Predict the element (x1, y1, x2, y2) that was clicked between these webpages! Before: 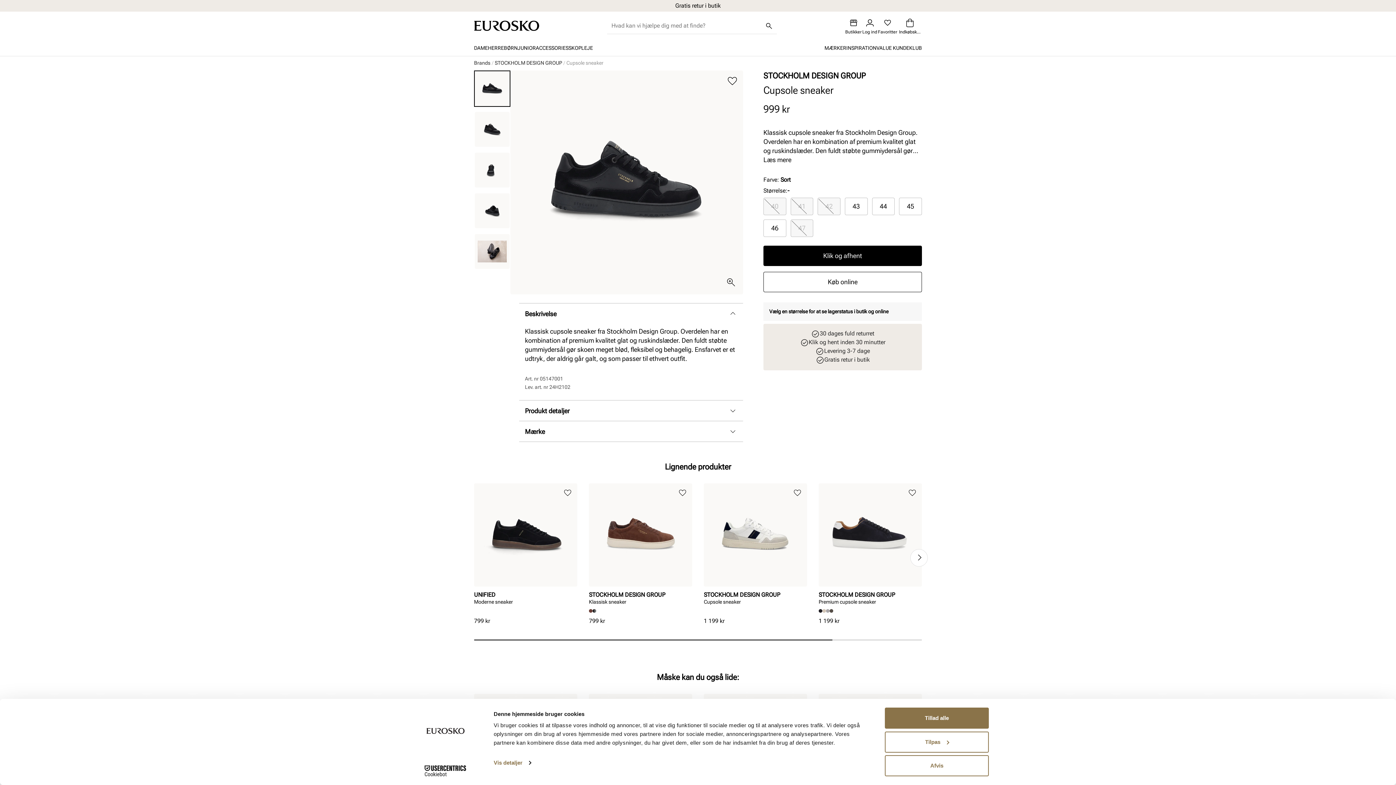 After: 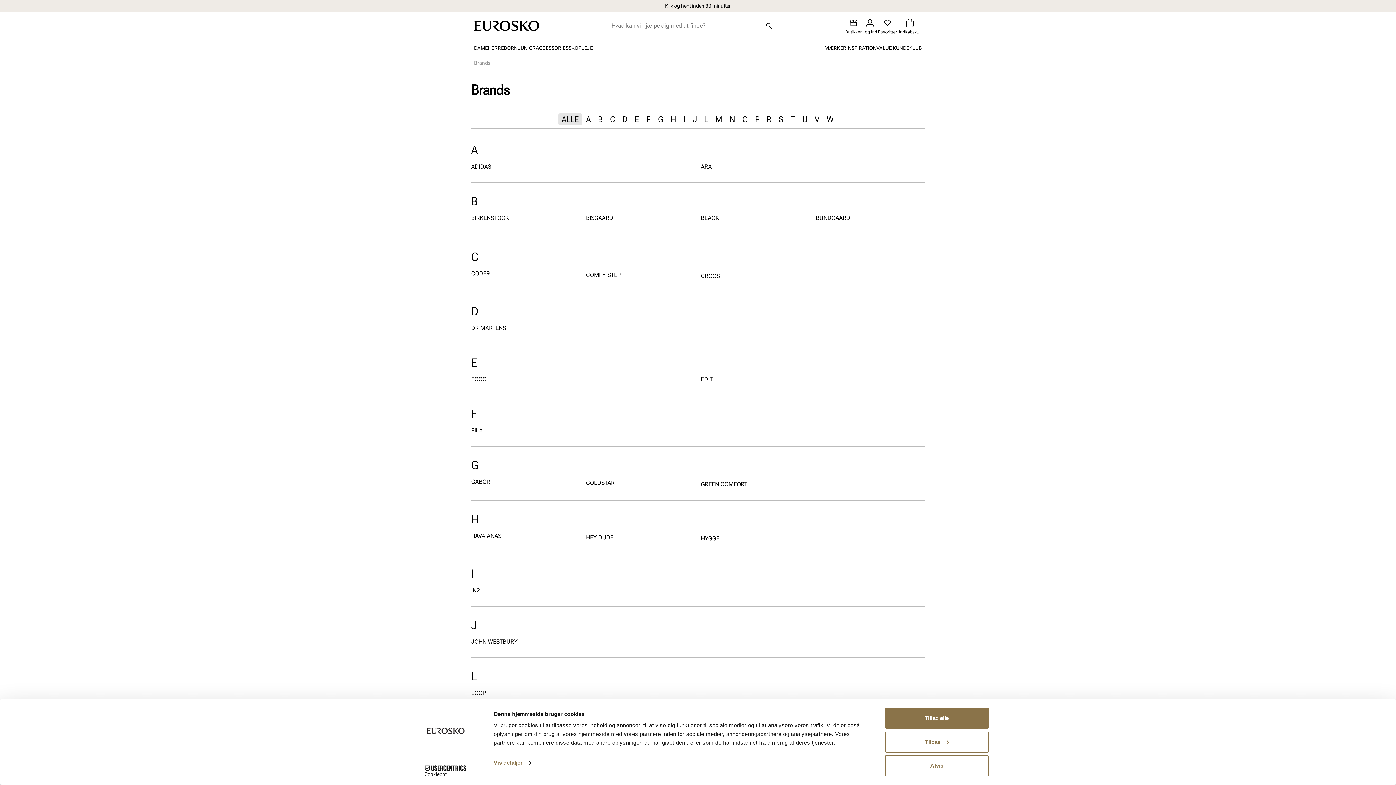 Action: bbox: (824, 40, 846, 56) label: MÆRKER